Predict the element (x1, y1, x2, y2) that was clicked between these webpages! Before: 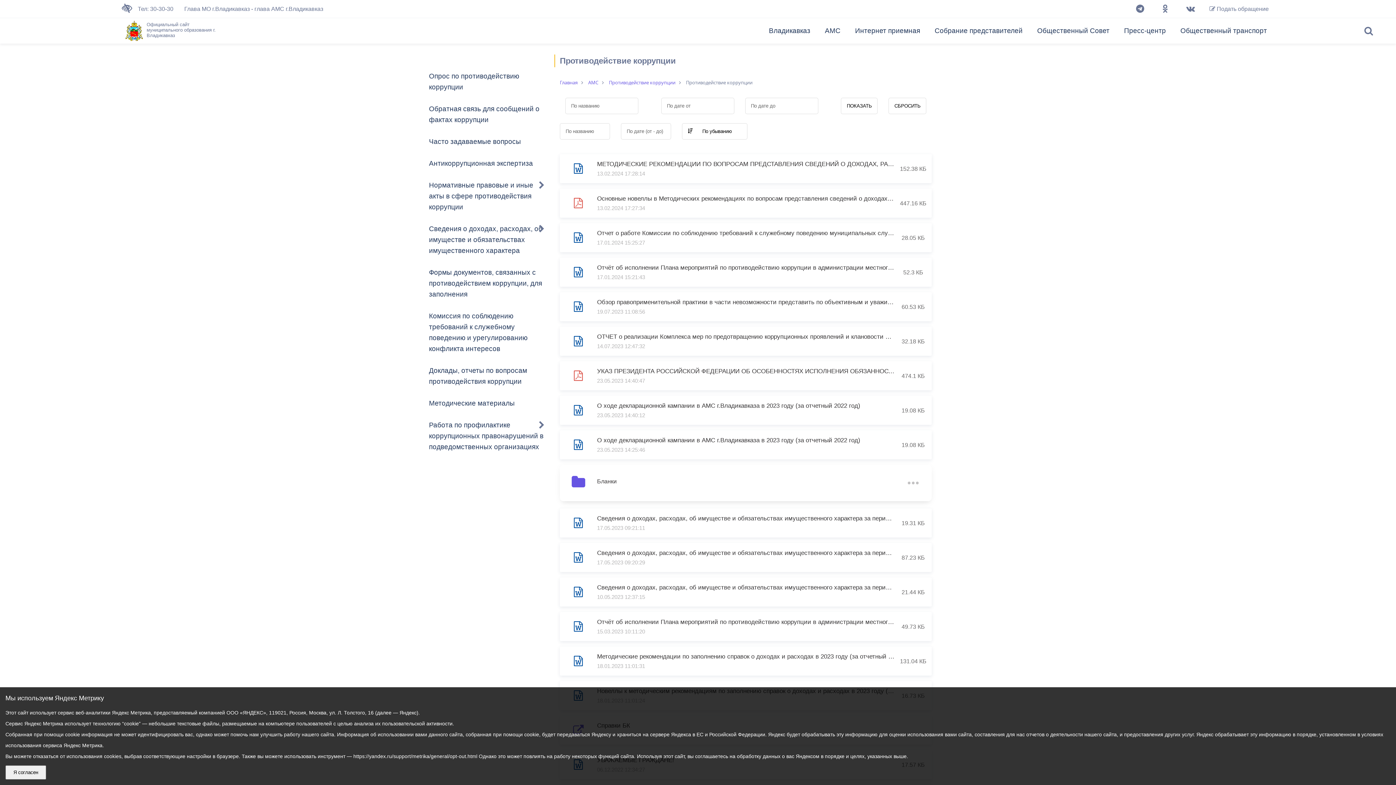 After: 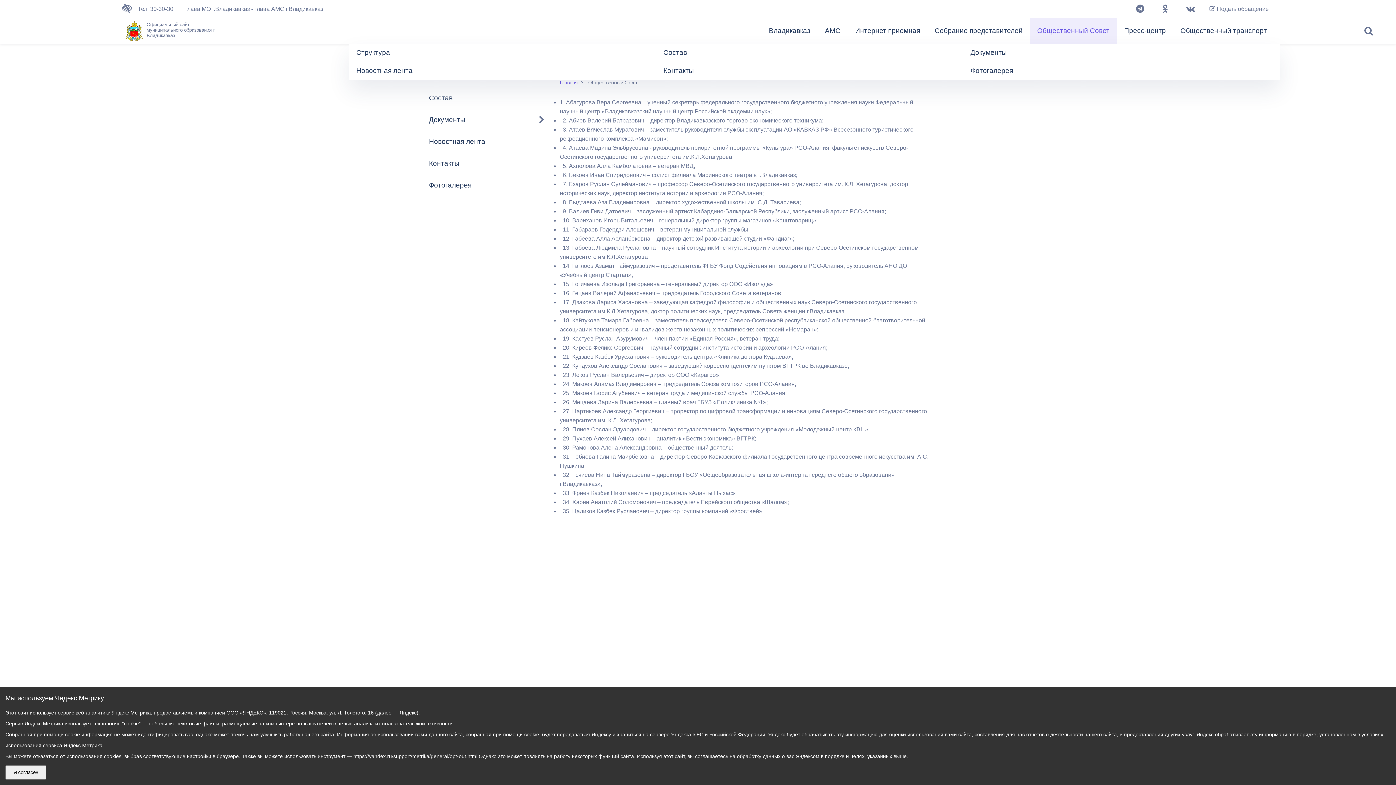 Action: label: Общественный Совет bbox: (1030, 18, 1117, 43)